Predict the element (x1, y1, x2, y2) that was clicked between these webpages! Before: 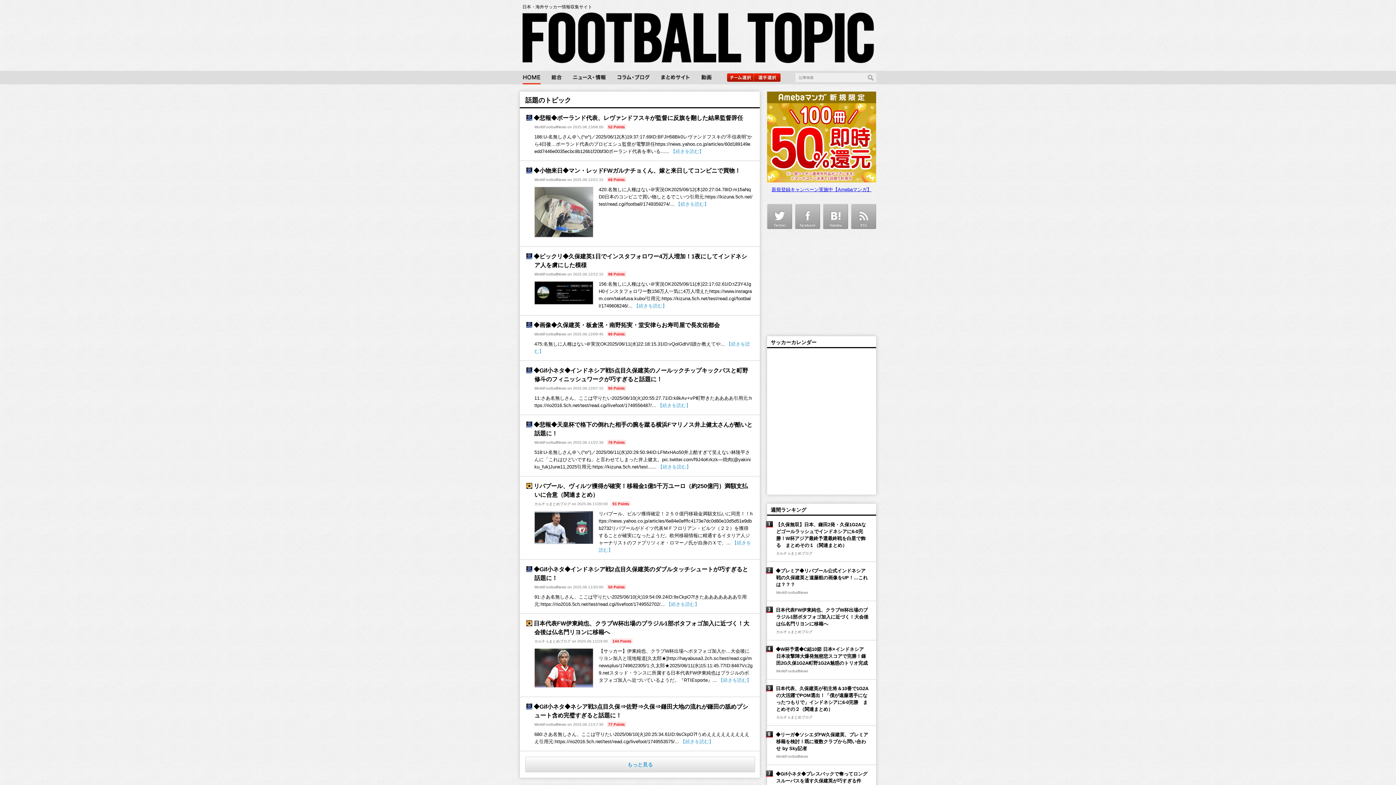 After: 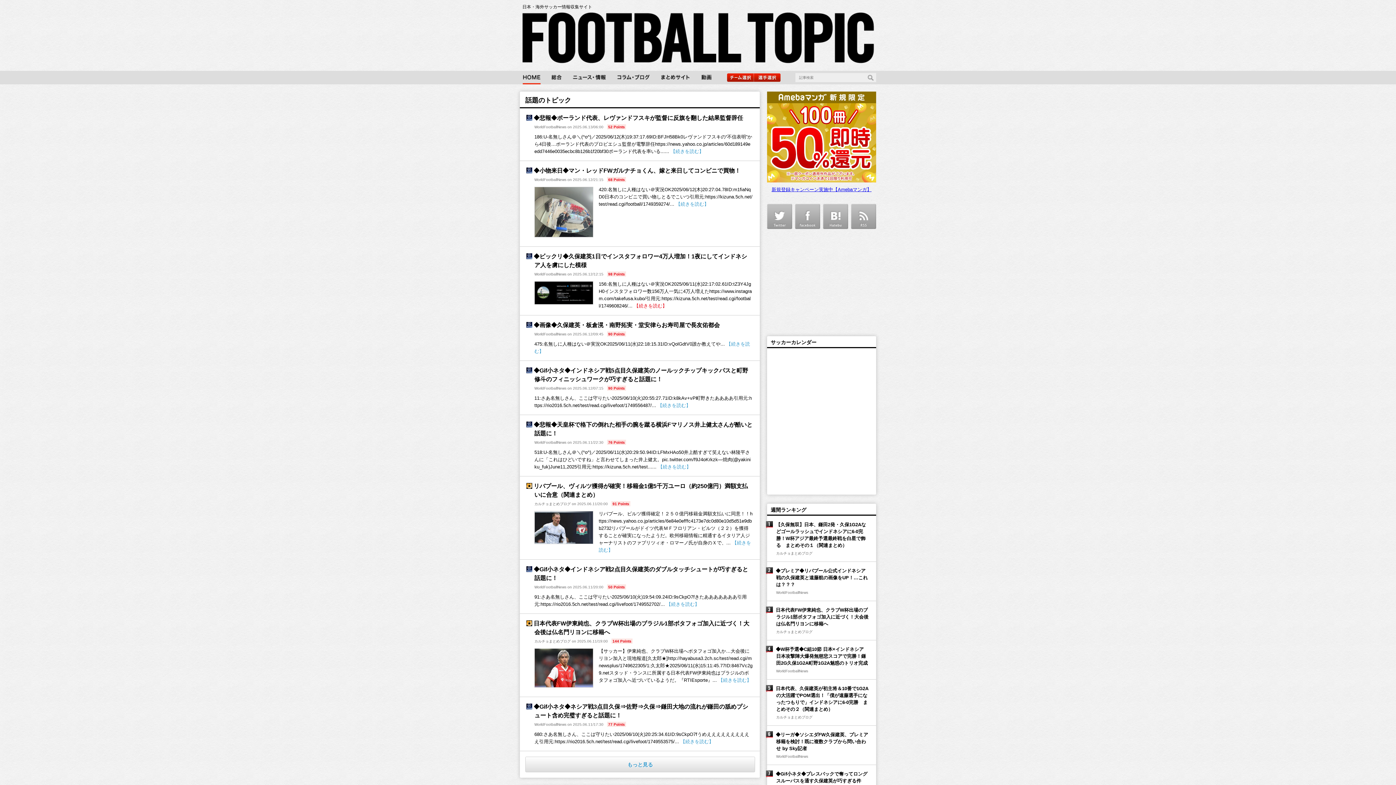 Action: bbox: (634, 303, 667, 308) label: 【続きを読む】